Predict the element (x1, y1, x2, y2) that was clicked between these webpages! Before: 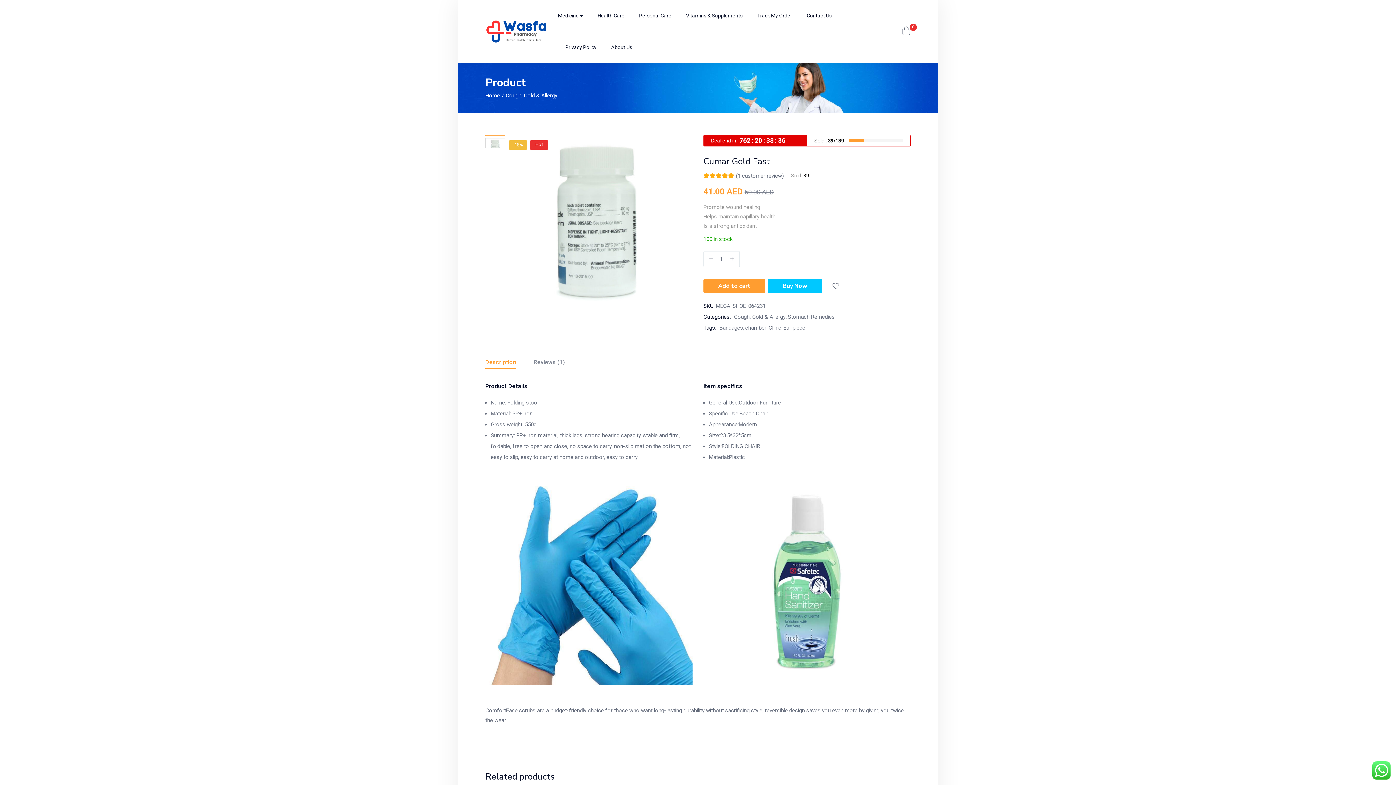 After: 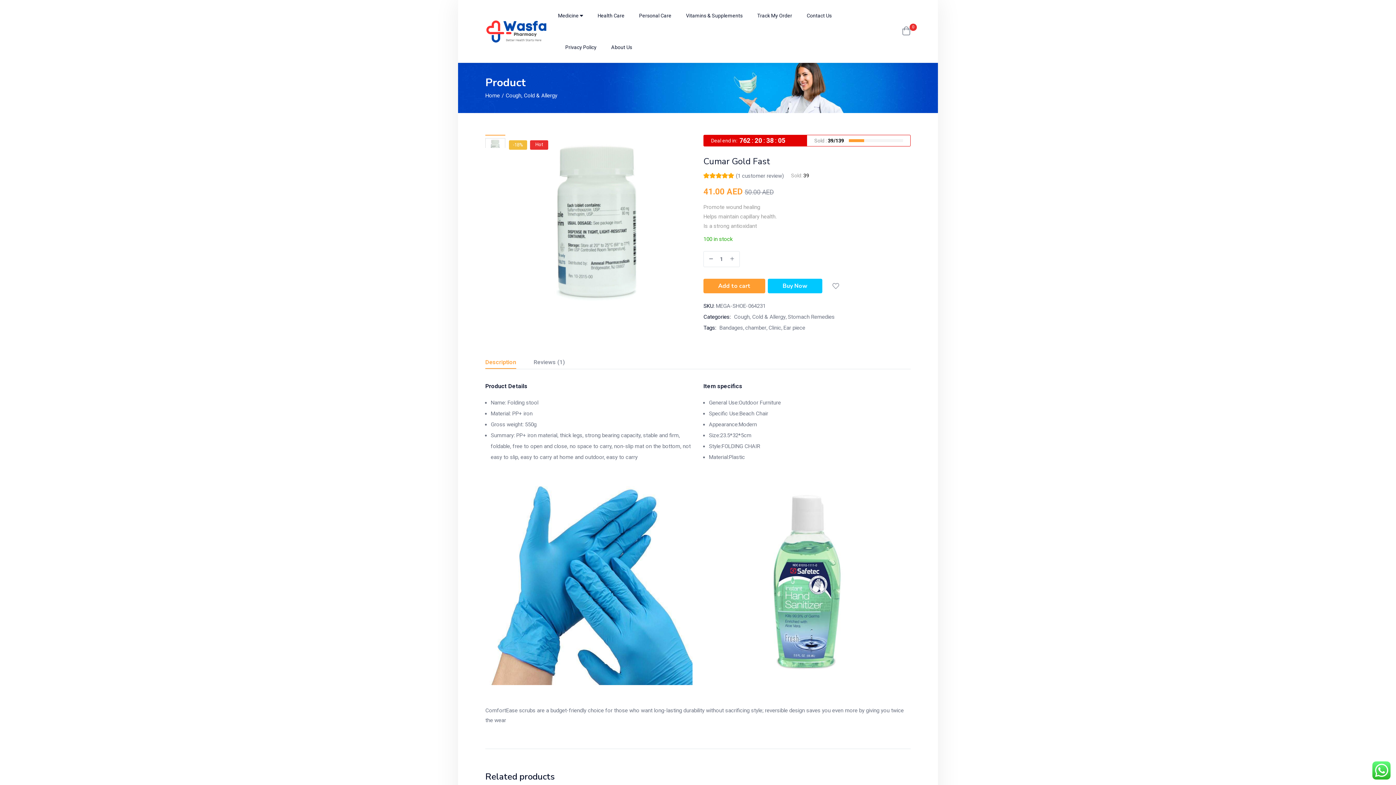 Action: label: Description bbox: (485, 357, 516, 369)